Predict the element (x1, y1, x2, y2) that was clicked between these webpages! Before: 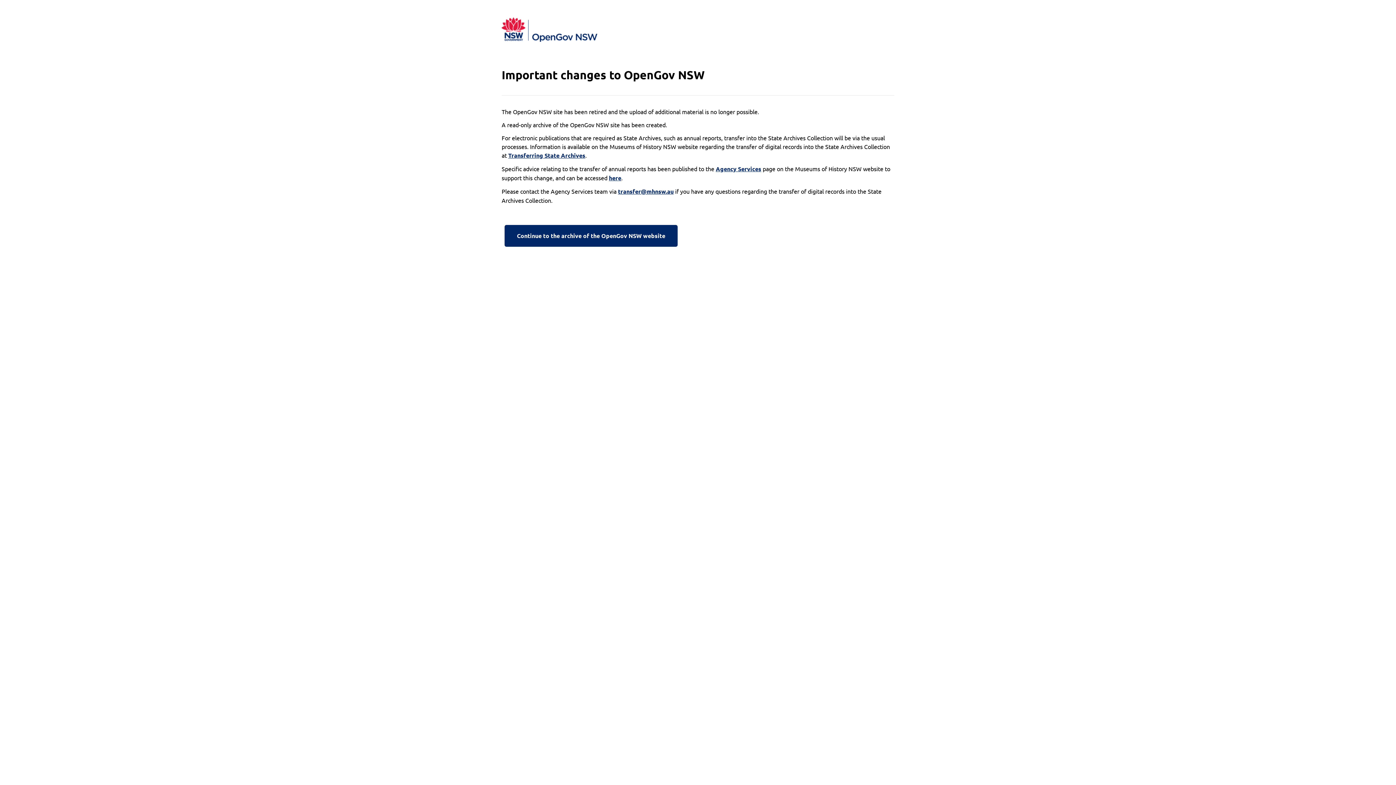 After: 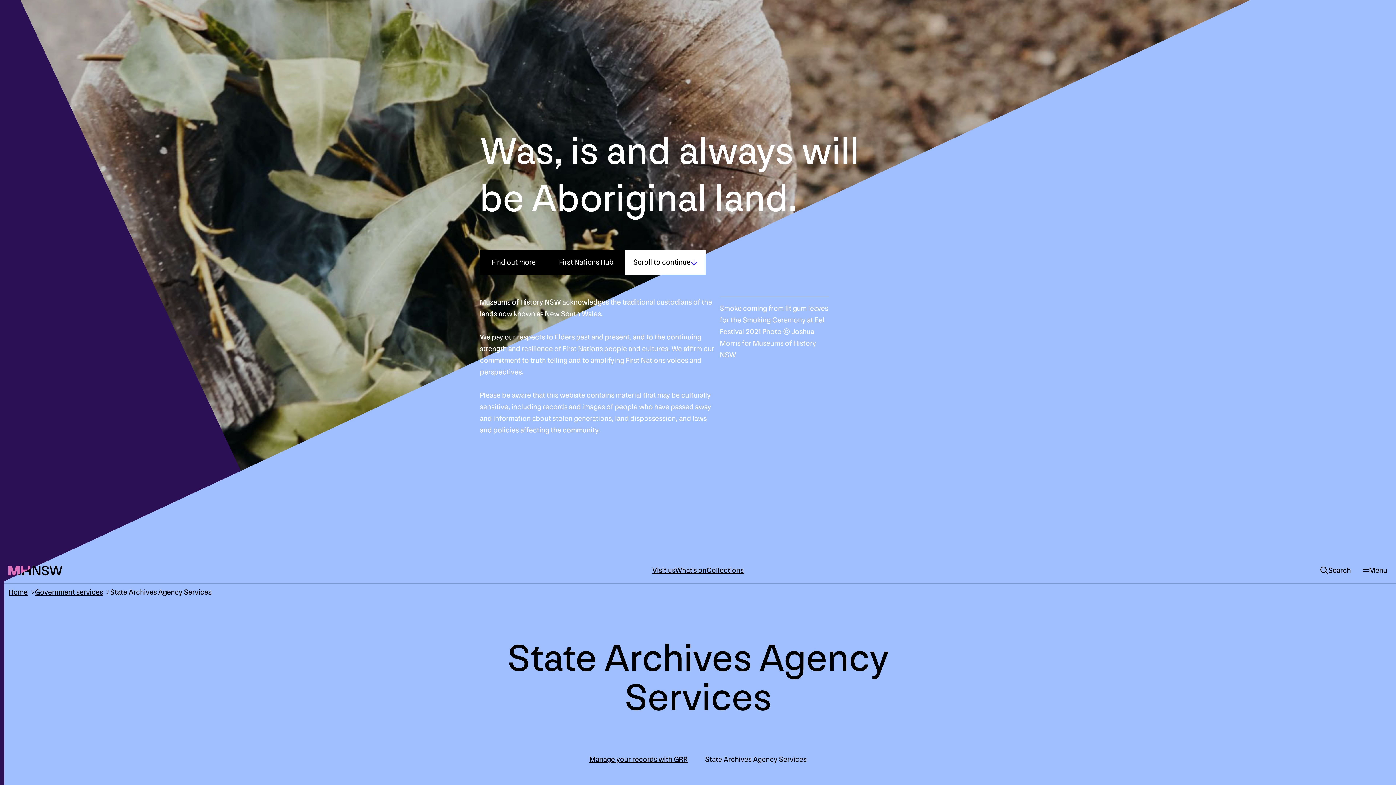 Action: label: Agency Services bbox: (716, 164, 761, 173)